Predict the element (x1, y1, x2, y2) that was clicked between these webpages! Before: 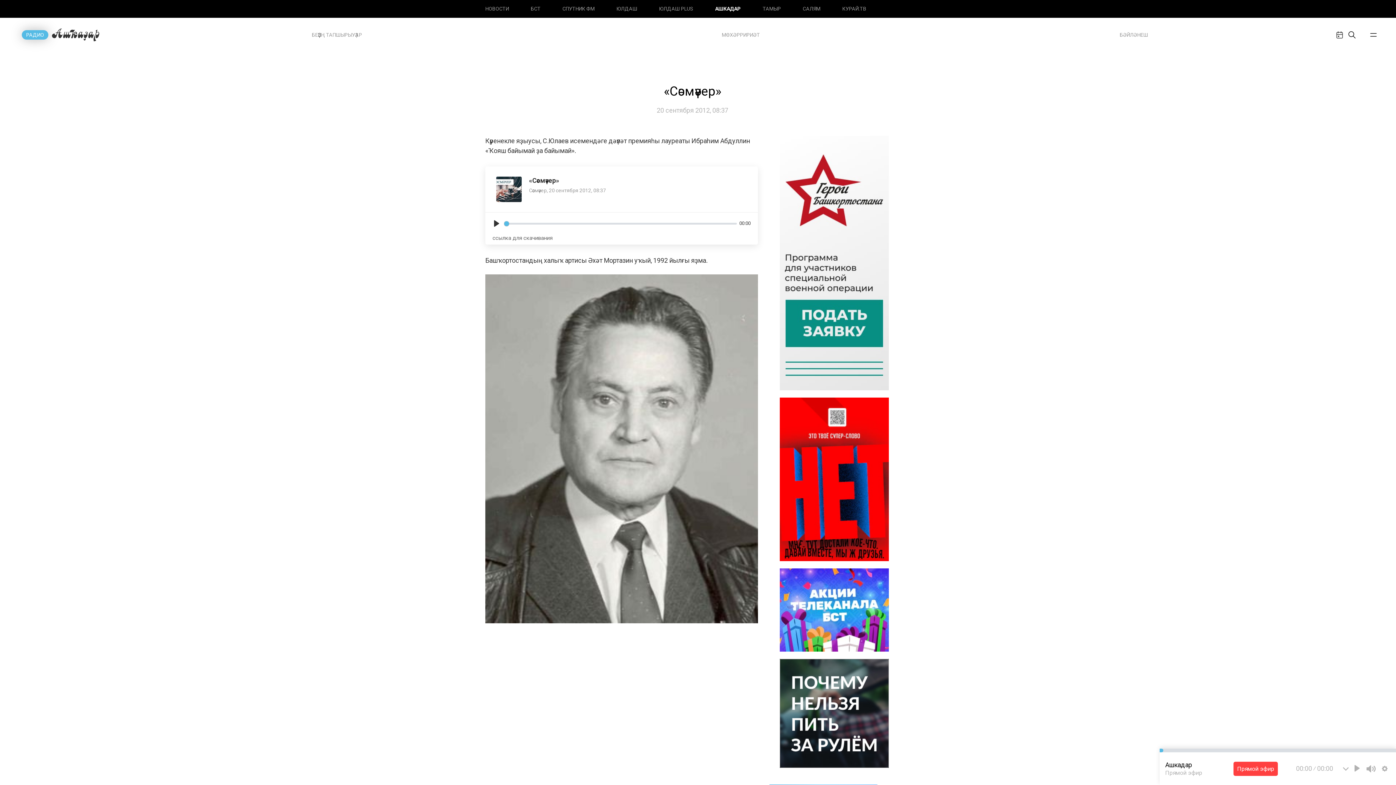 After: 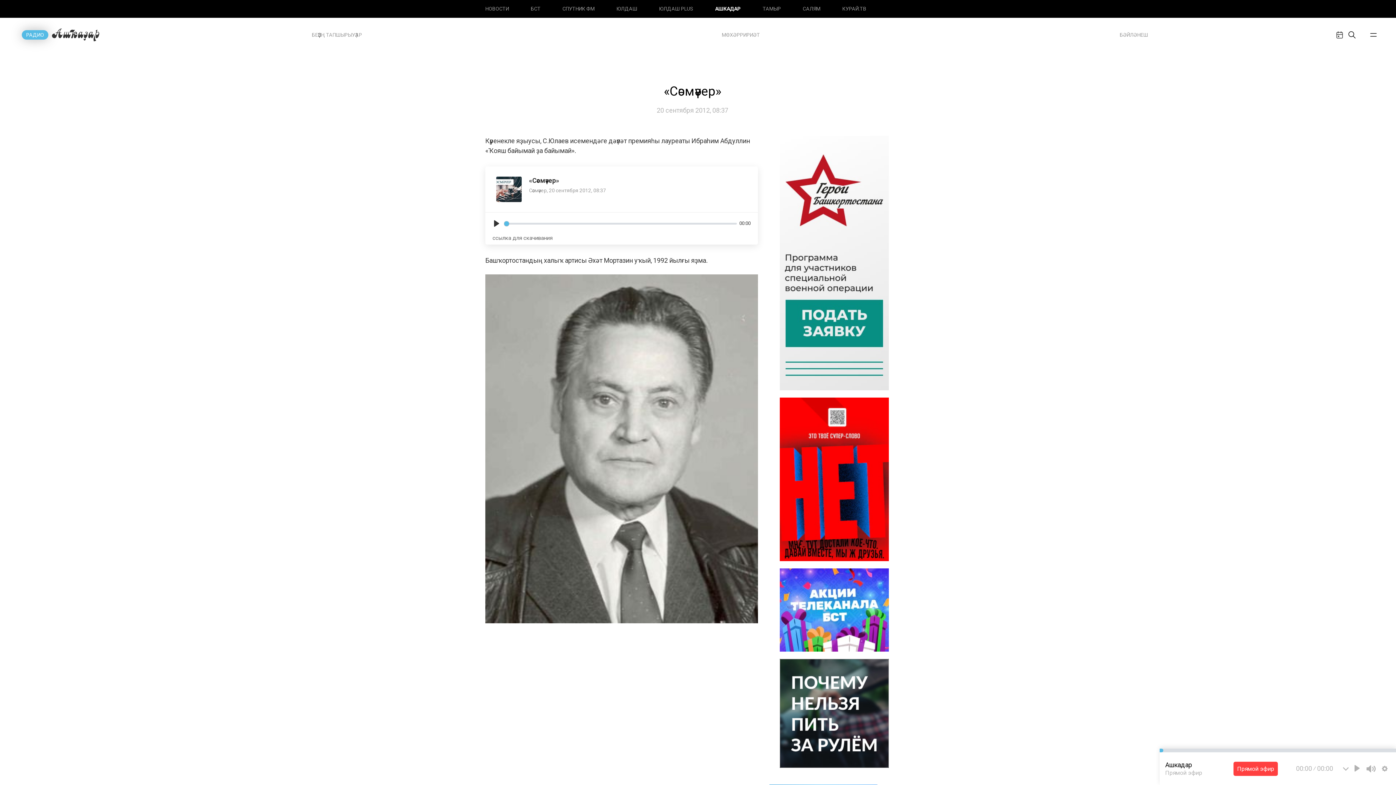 Action: label: ссылка для скачивания bbox: (487, 233, 756, 243)